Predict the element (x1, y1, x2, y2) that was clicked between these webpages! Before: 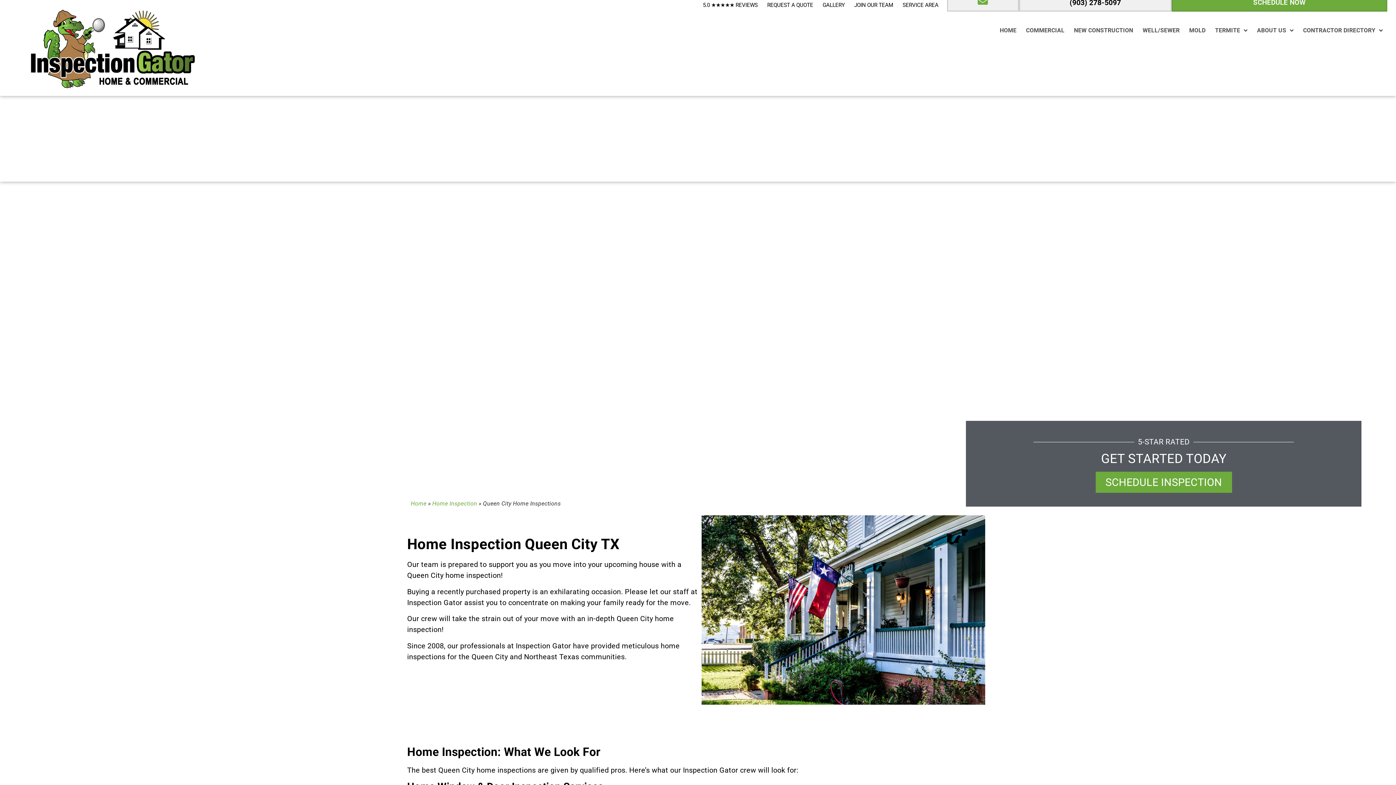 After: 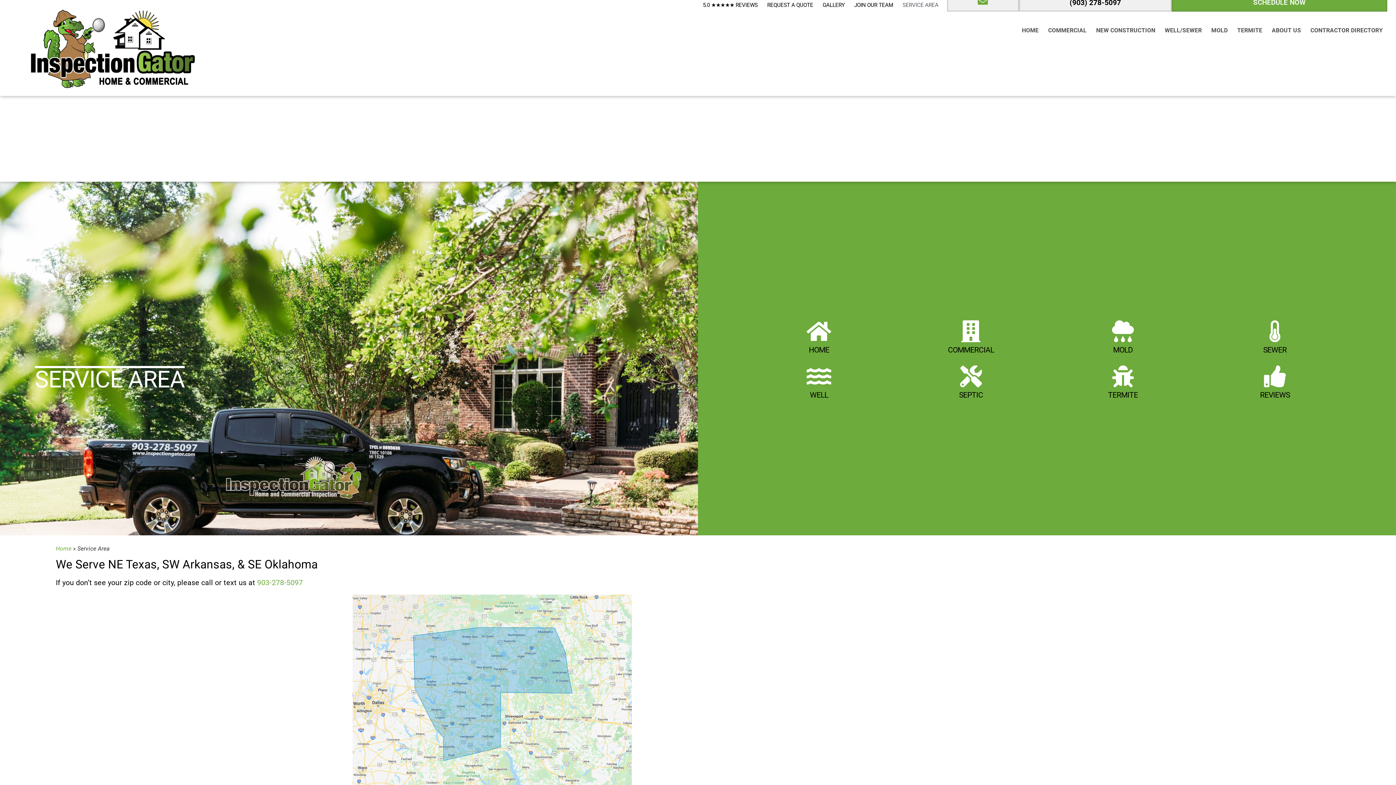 Action: bbox: (898, -3, 943, 13) label: SERVICE AREA